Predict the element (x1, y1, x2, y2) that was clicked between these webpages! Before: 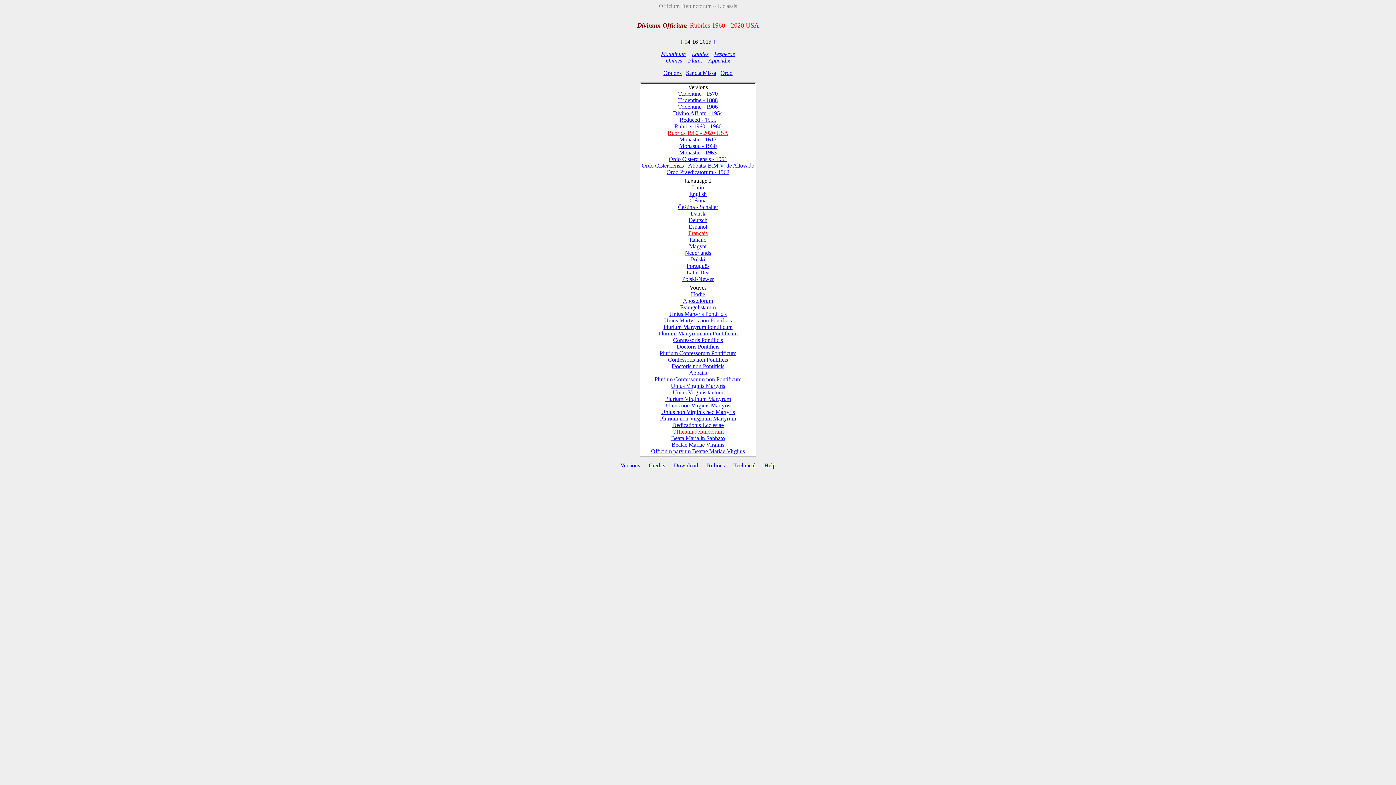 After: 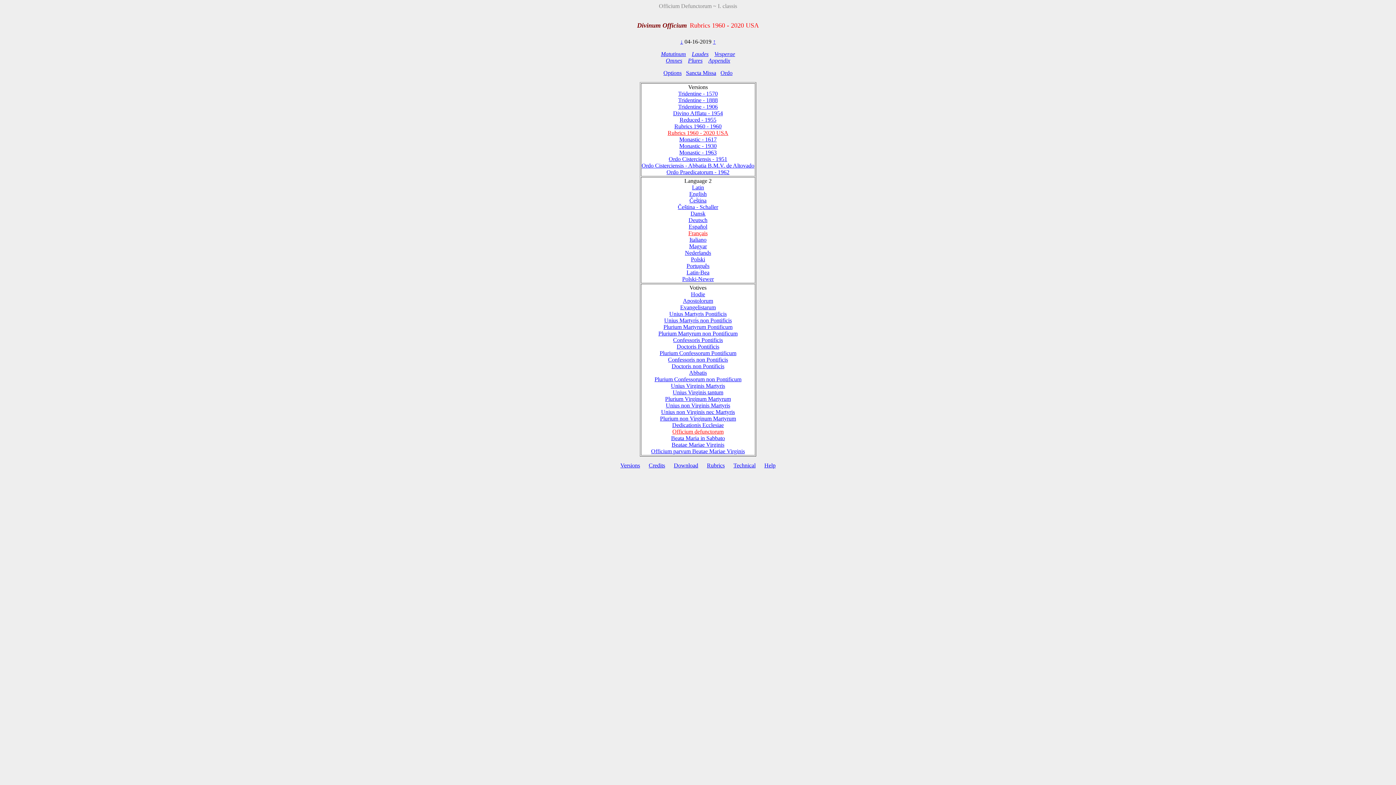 Action: bbox: (764, 462, 775, 468) label: Help